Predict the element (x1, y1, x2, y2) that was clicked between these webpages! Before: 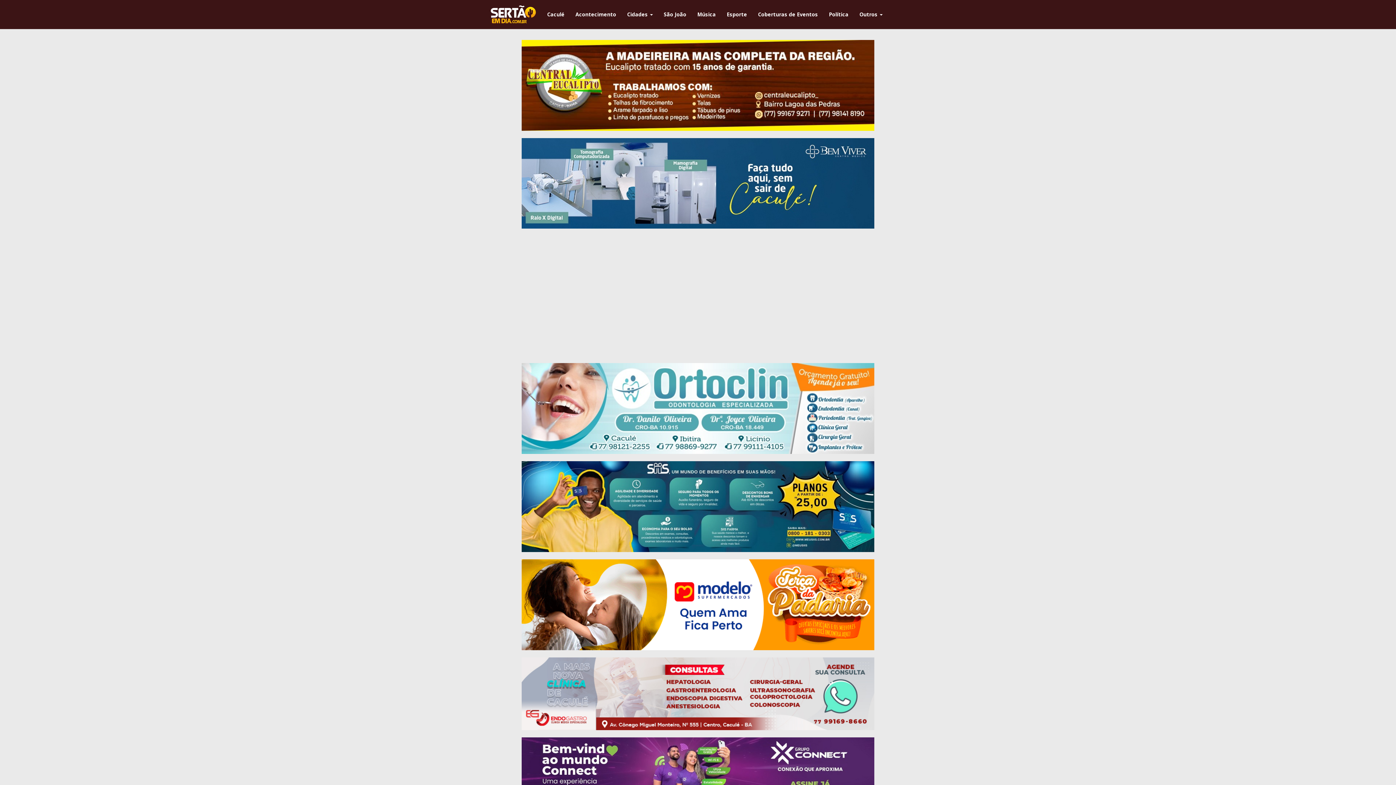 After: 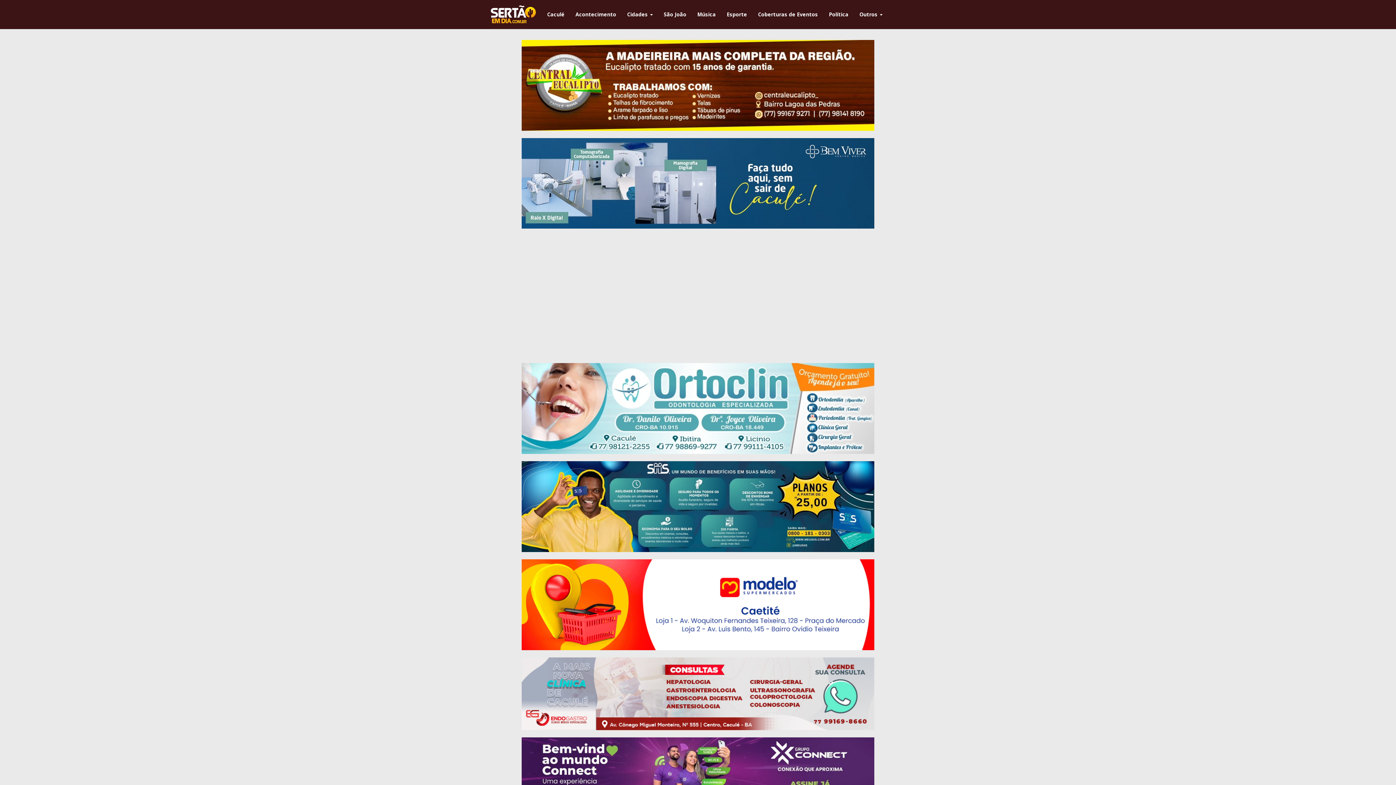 Action: label: Esporte bbox: (721, 0, 752, 29)